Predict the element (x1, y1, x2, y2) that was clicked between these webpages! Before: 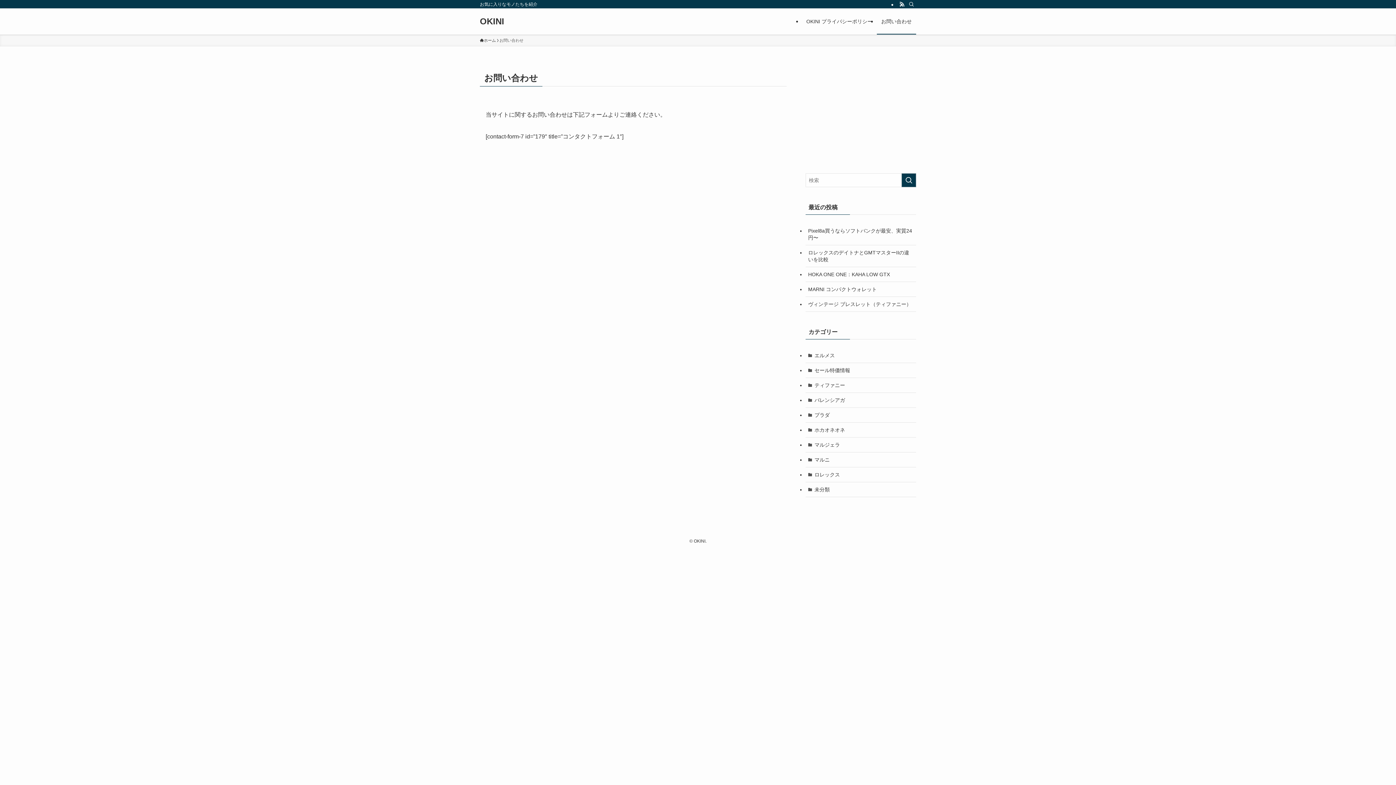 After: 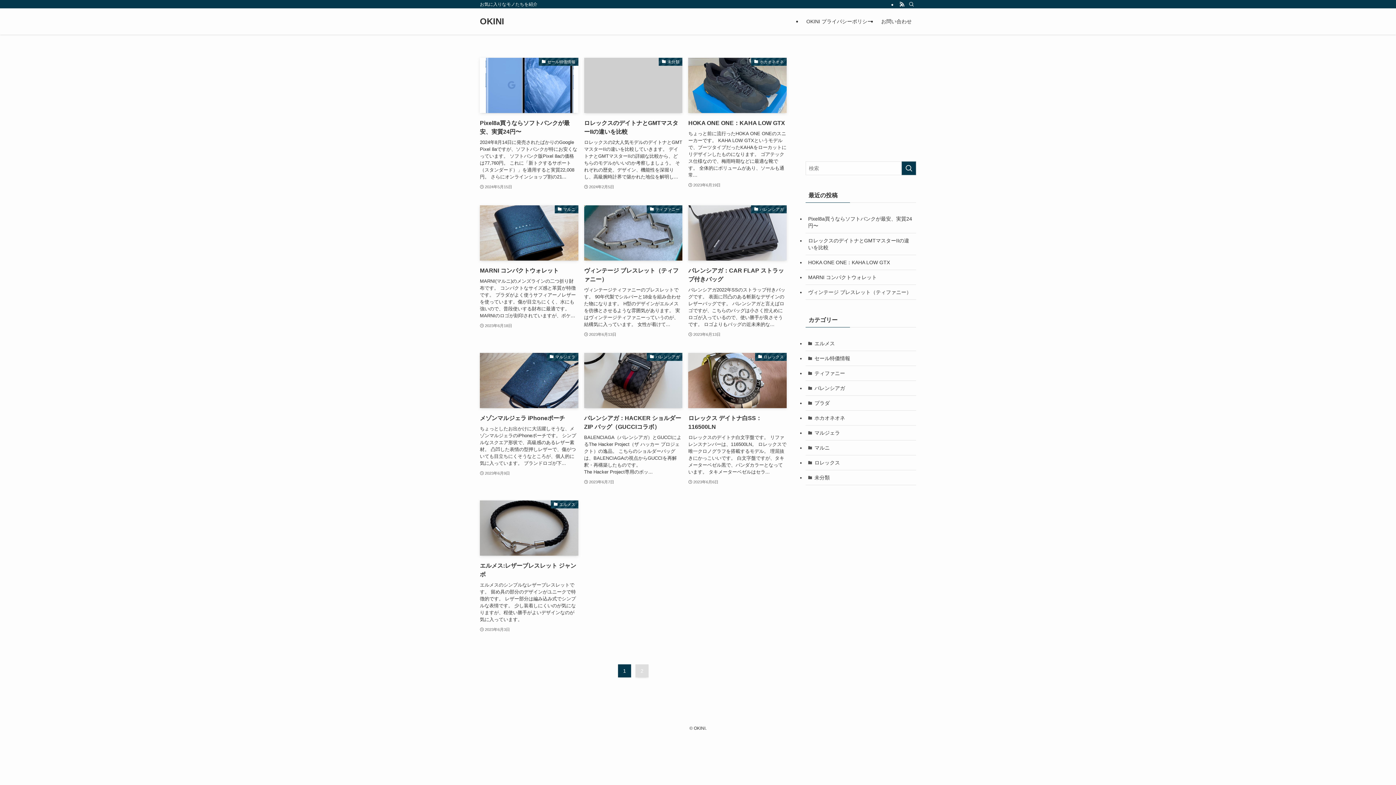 Action: label: ホーム bbox: (480, 37, 496, 43)